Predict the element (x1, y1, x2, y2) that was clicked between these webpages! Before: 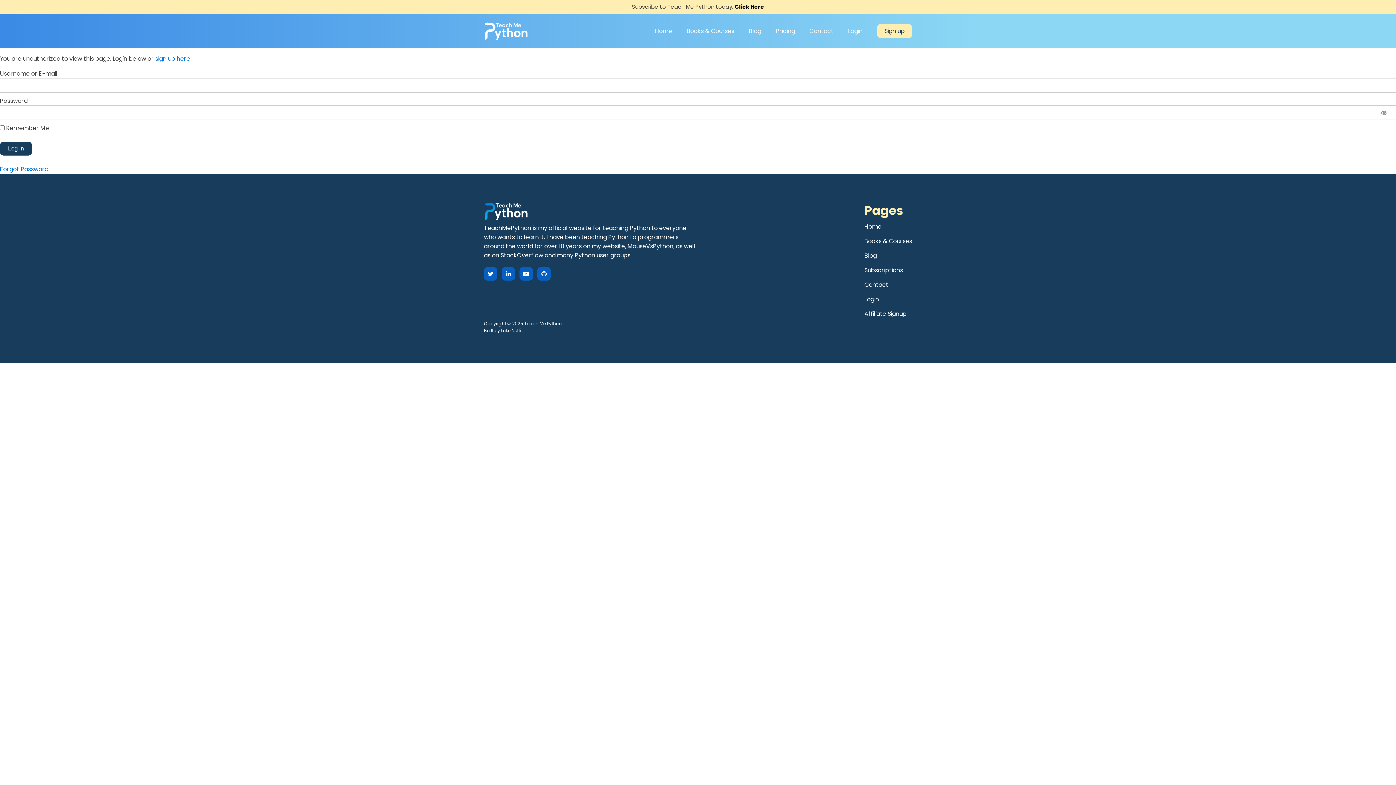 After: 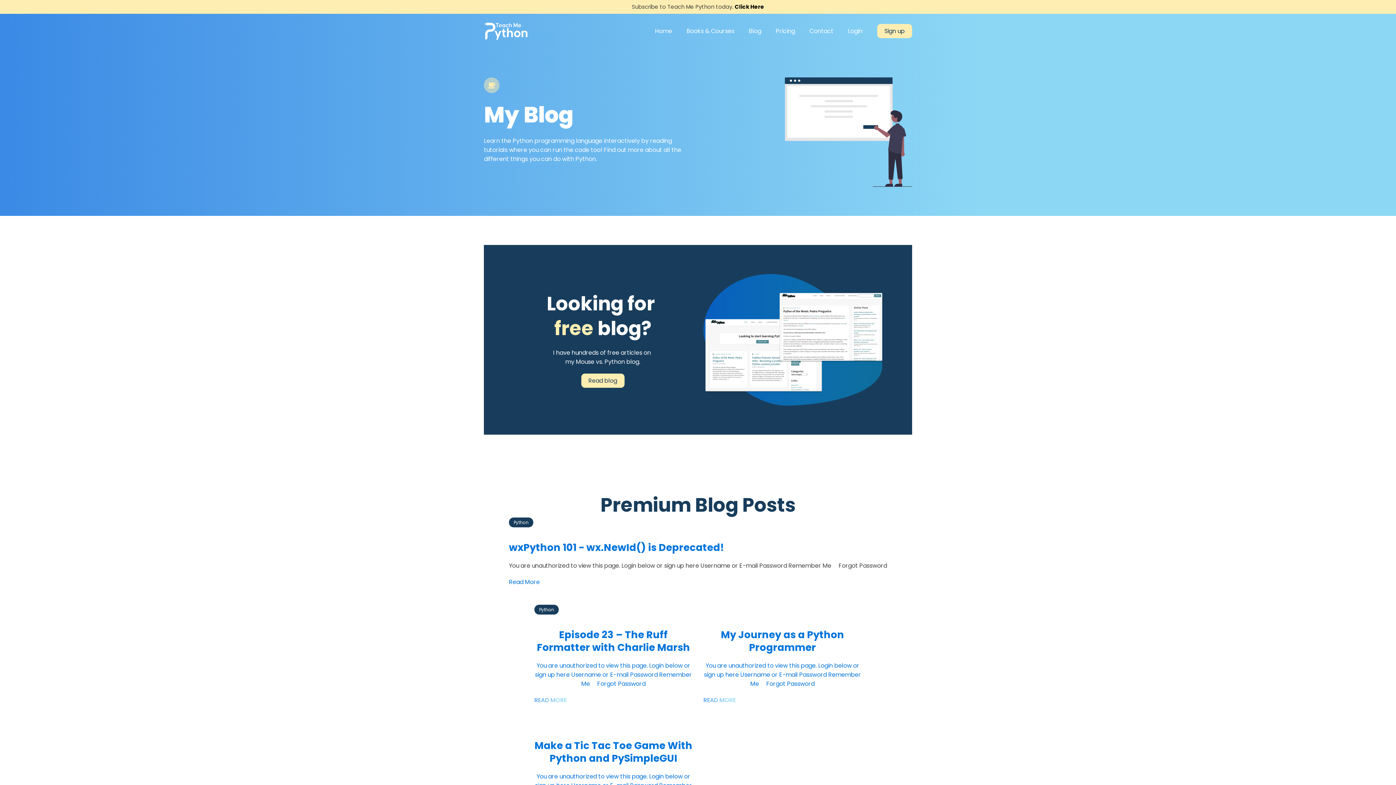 Action: label: Blog bbox: (741, 19, 768, 42)